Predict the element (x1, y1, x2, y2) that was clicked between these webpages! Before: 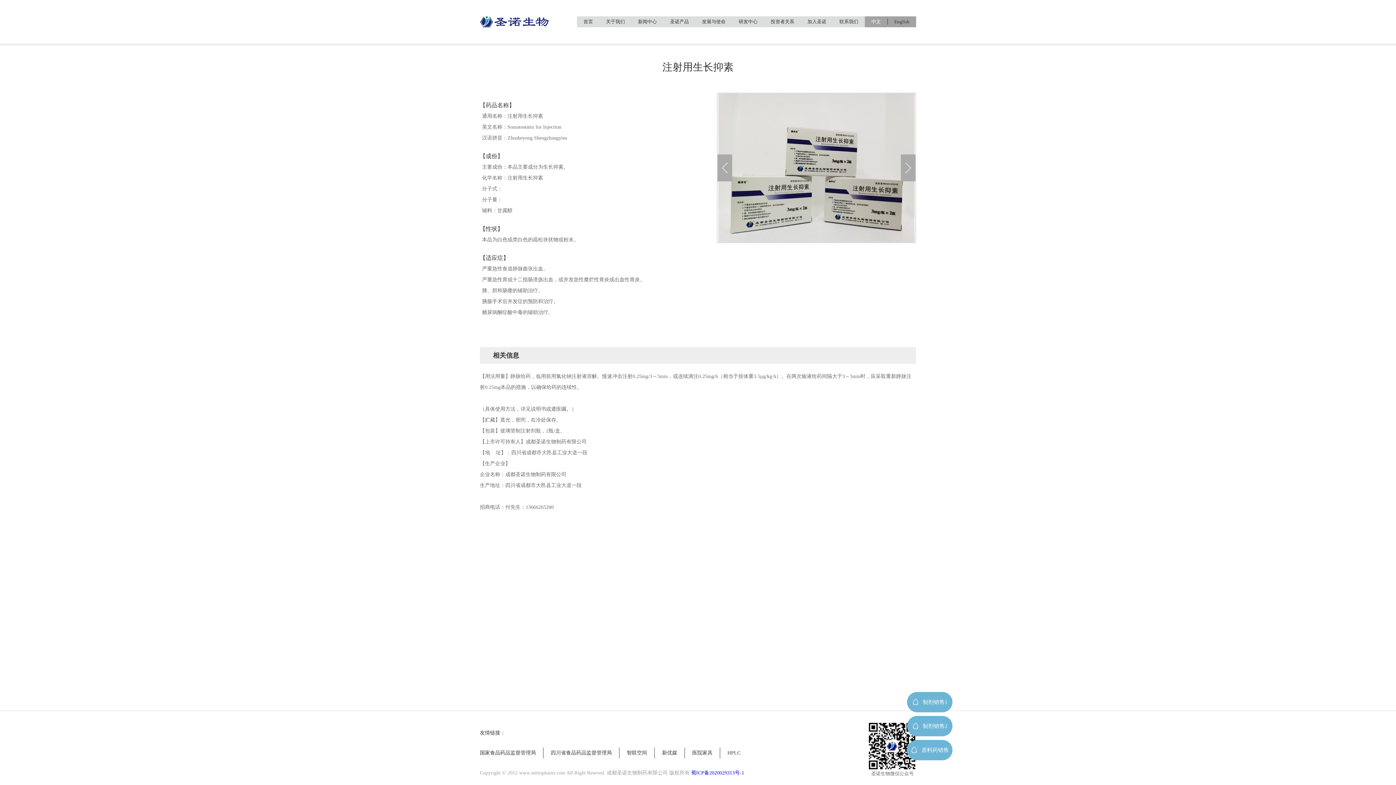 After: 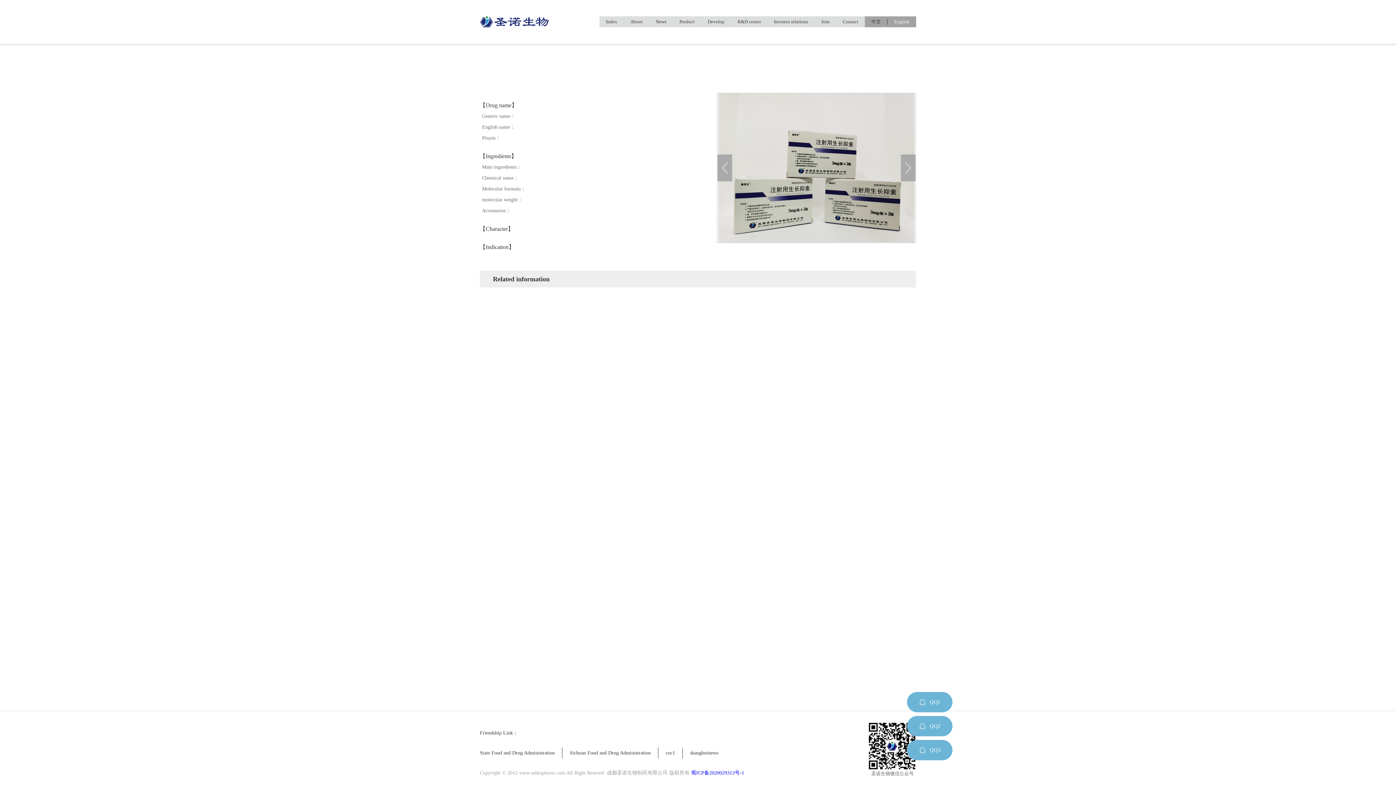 Action: label: English bbox: (888, 16, 916, 27)